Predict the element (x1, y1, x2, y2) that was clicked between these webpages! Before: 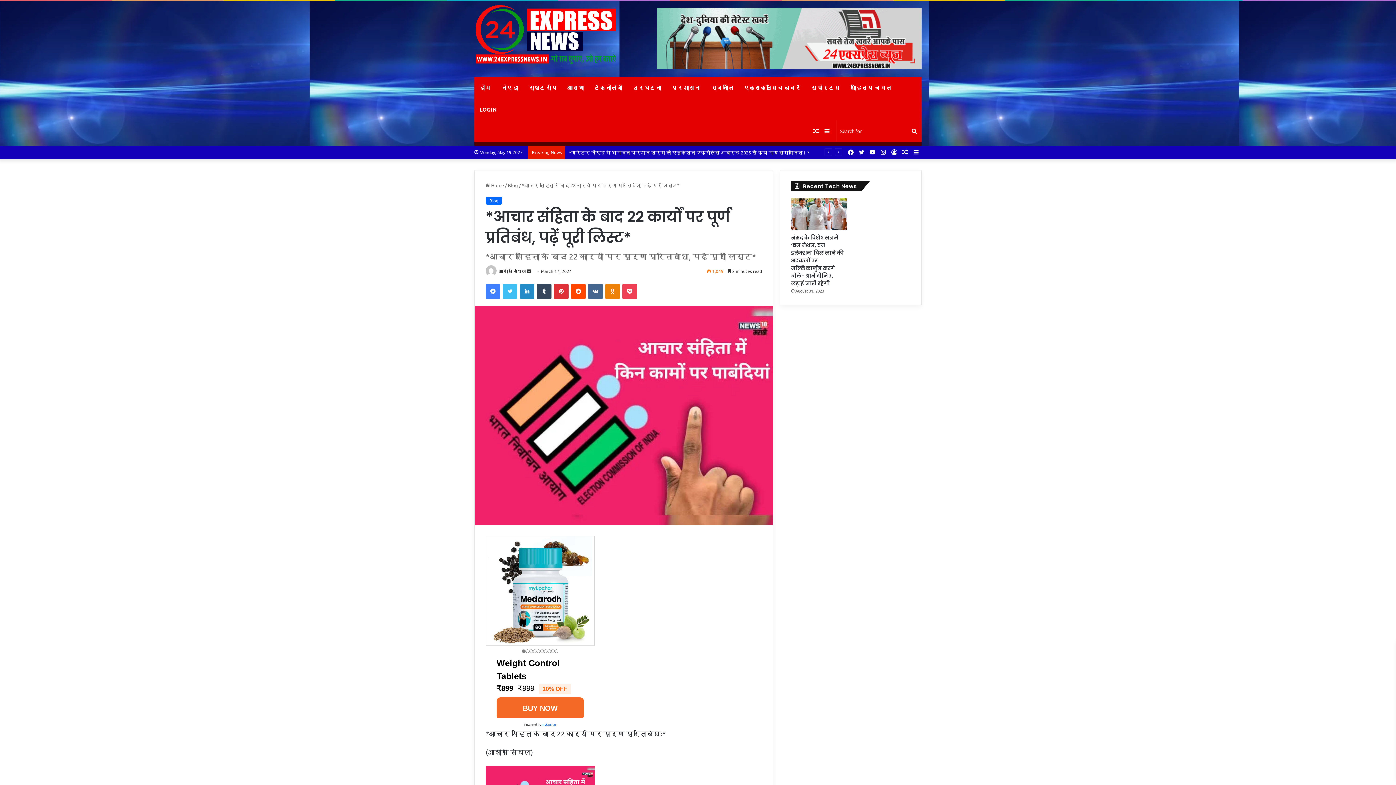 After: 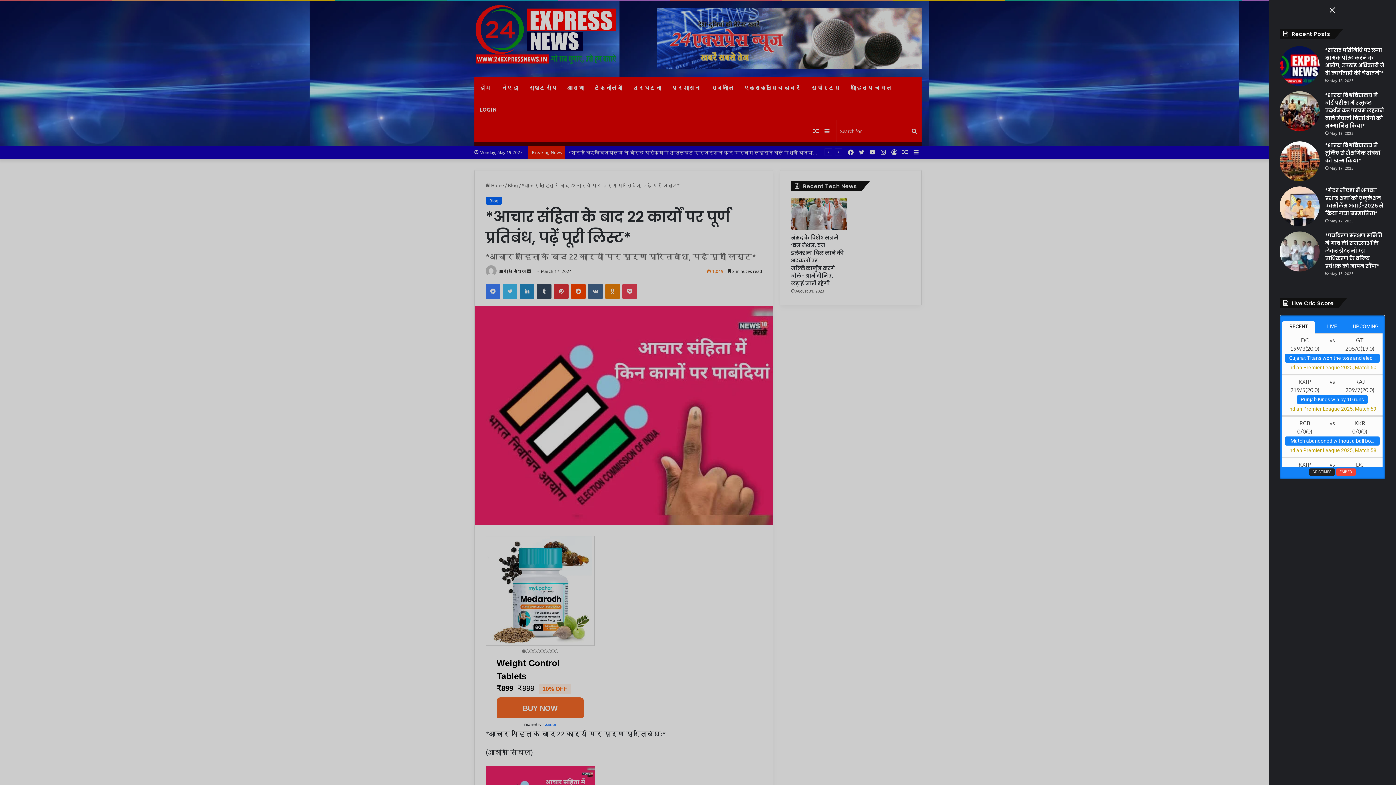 Action: bbox: (821, 120, 832, 142) label: Sidebar